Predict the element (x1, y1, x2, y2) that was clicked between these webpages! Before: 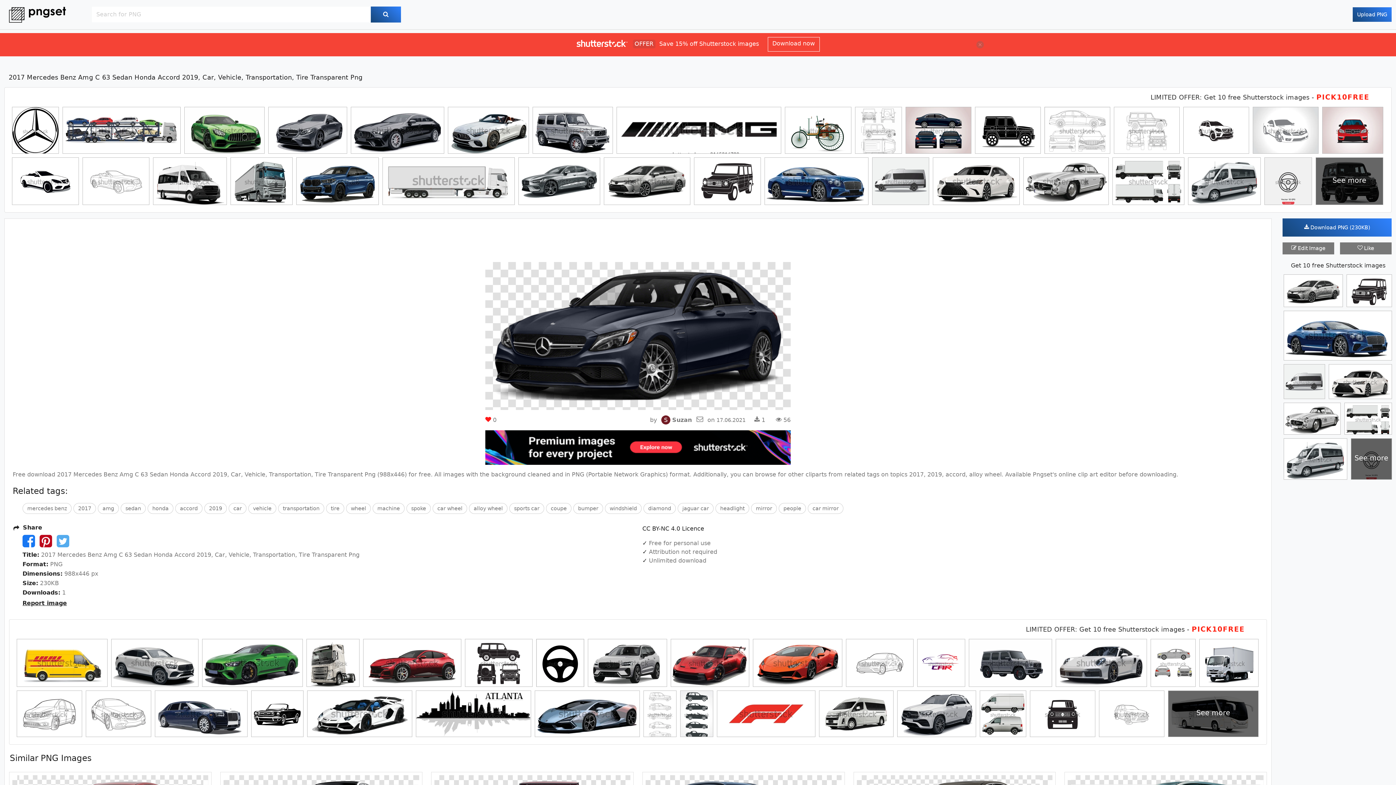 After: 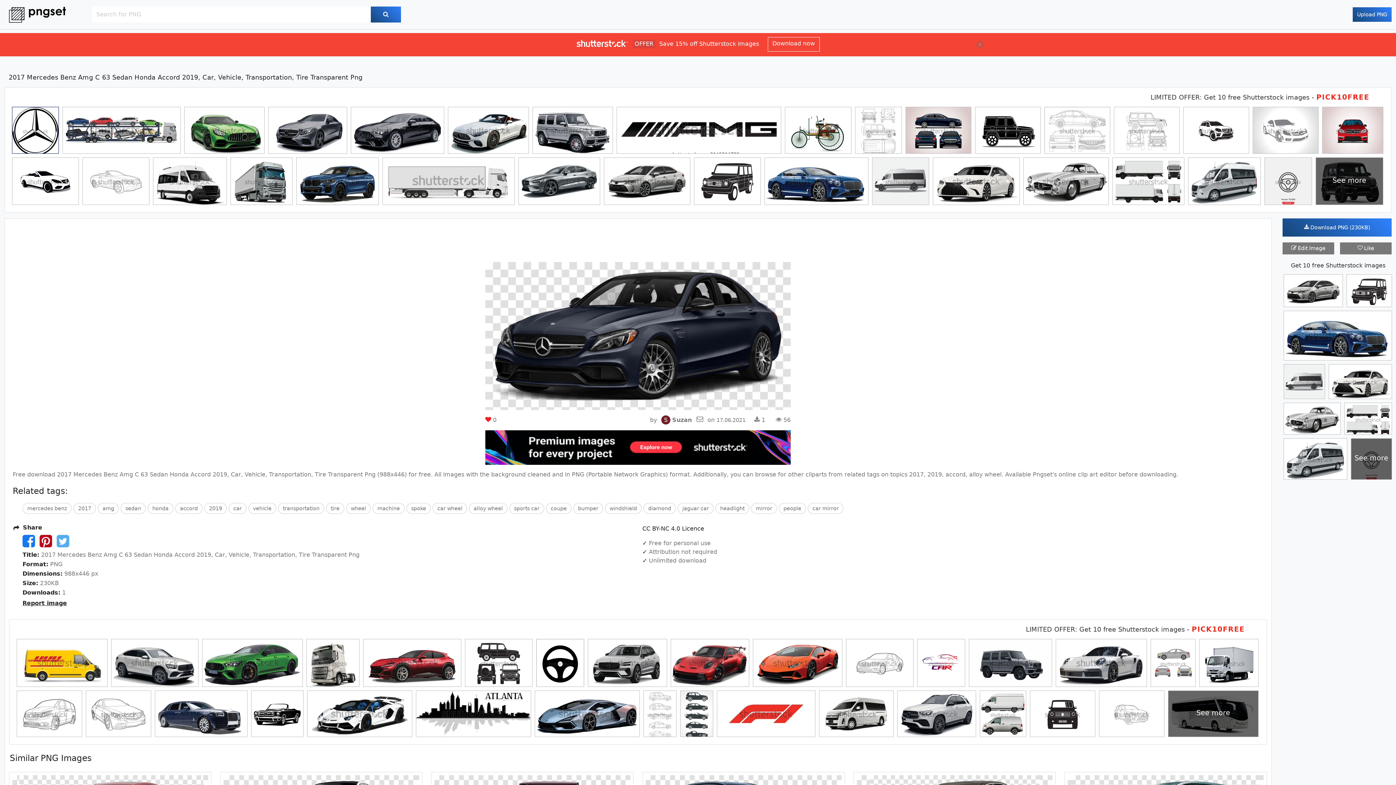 Action: bbox: (12, 107, 58, 157)